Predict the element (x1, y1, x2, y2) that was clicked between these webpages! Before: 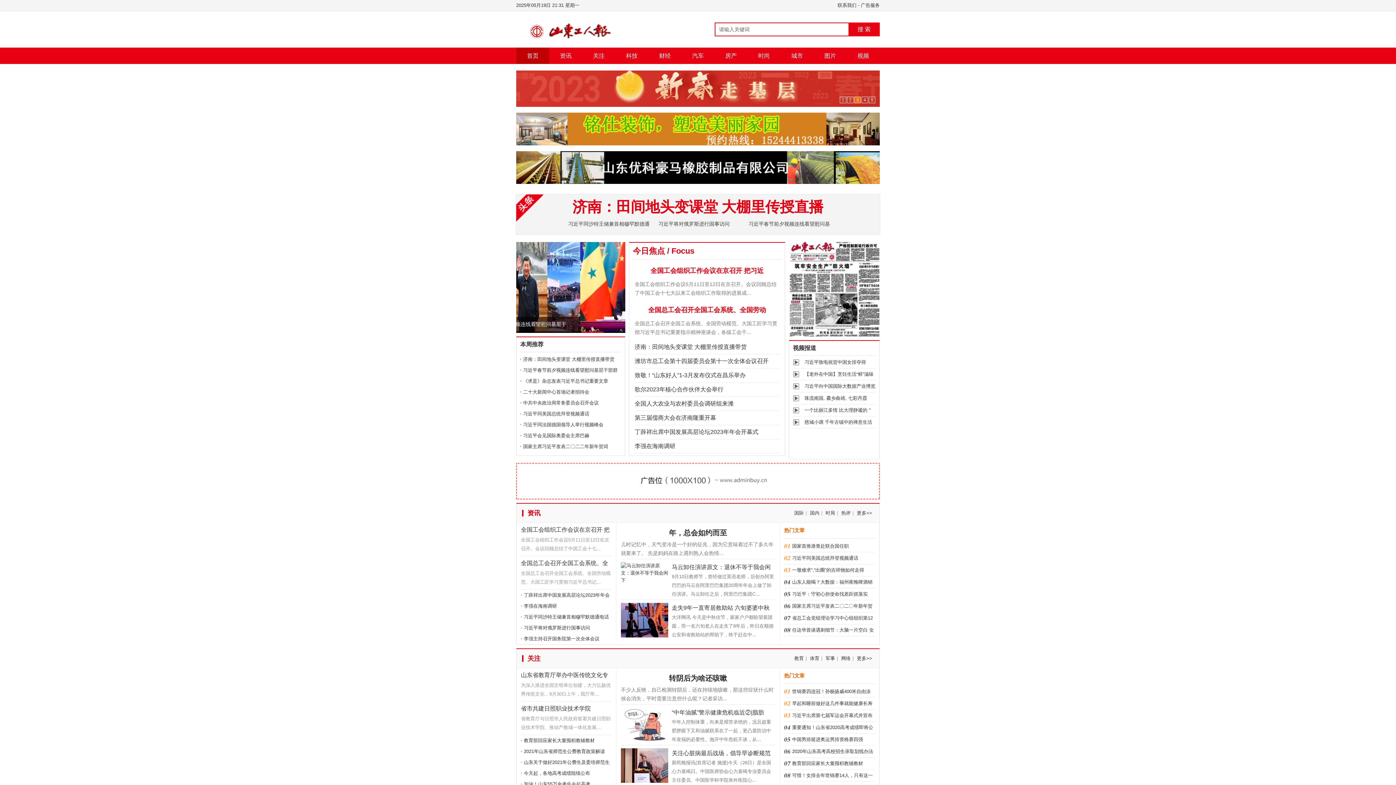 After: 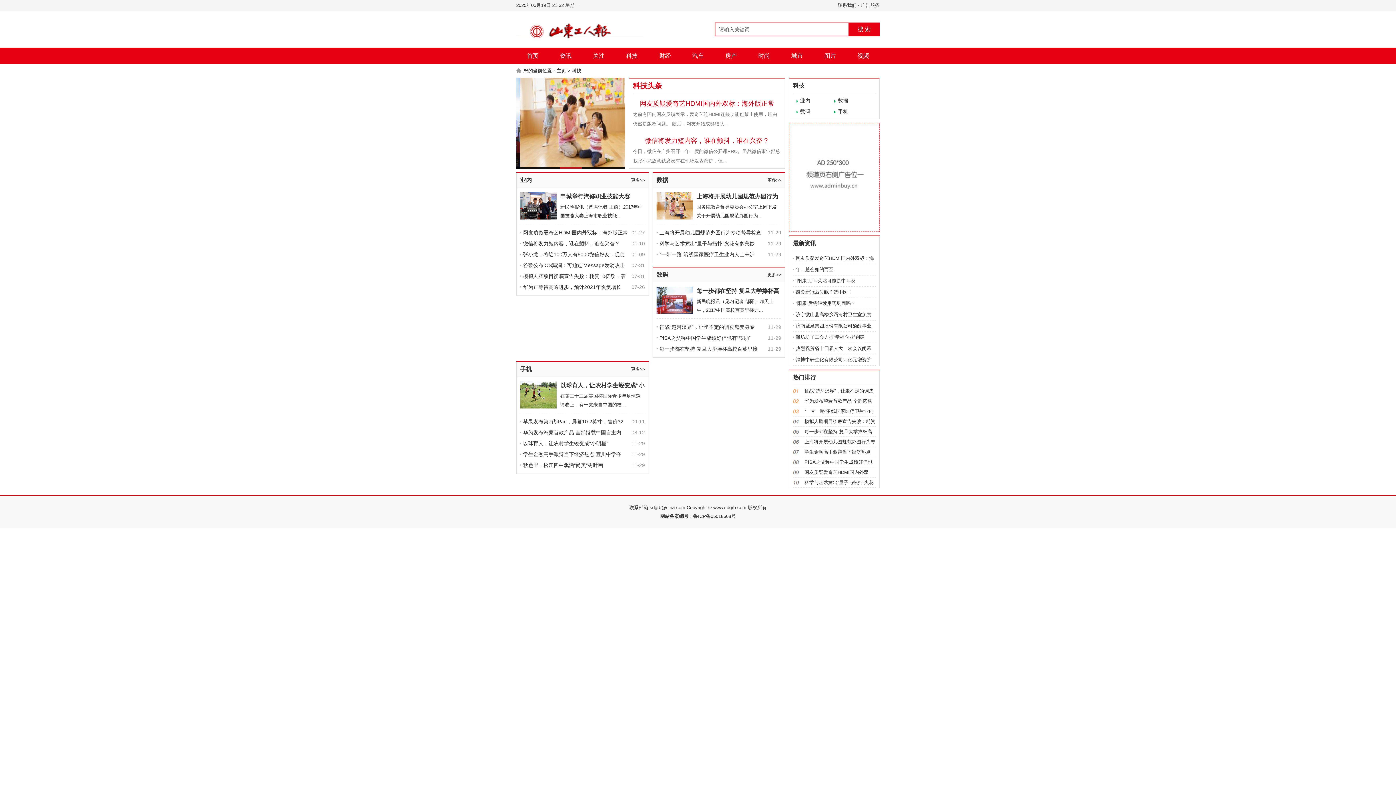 Action: bbox: (615, 47, 648, 64) label: 科技